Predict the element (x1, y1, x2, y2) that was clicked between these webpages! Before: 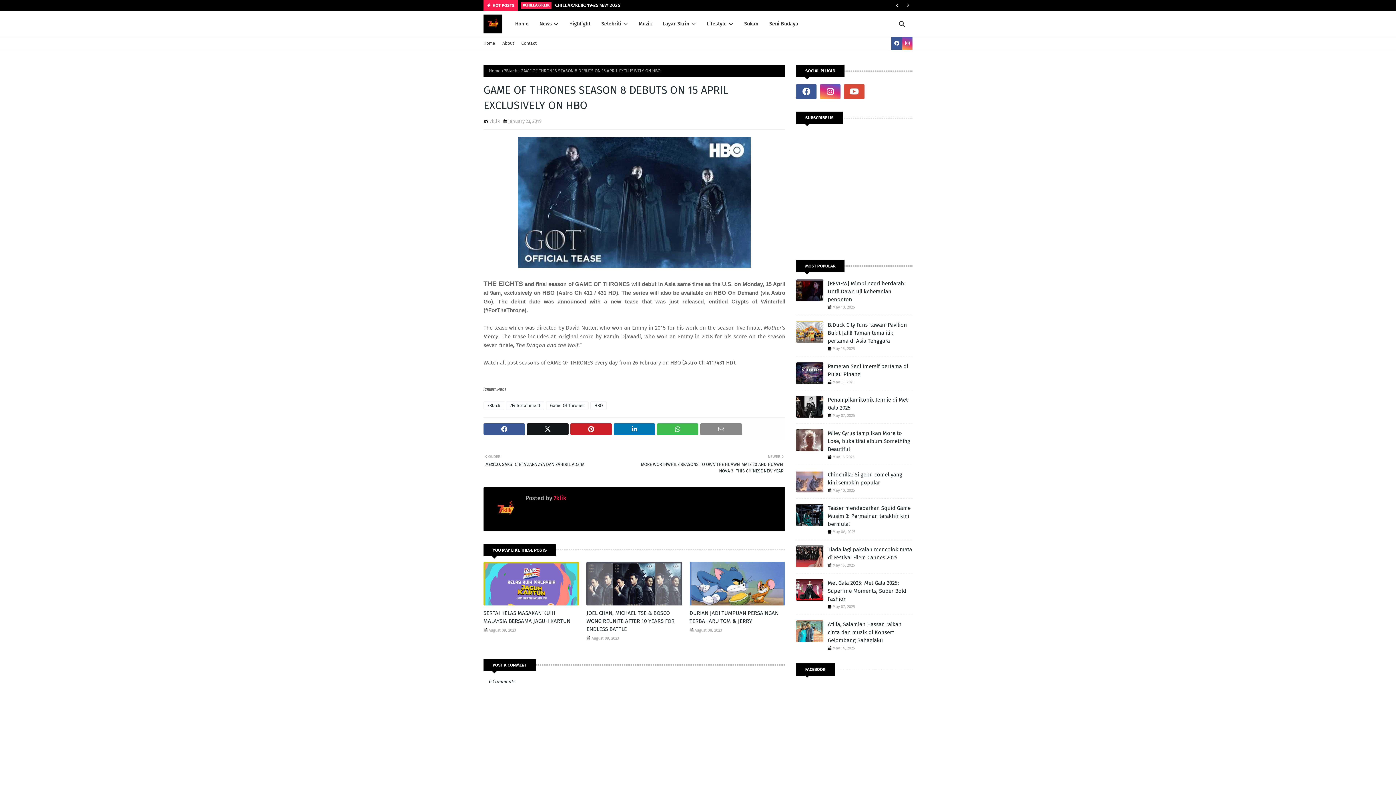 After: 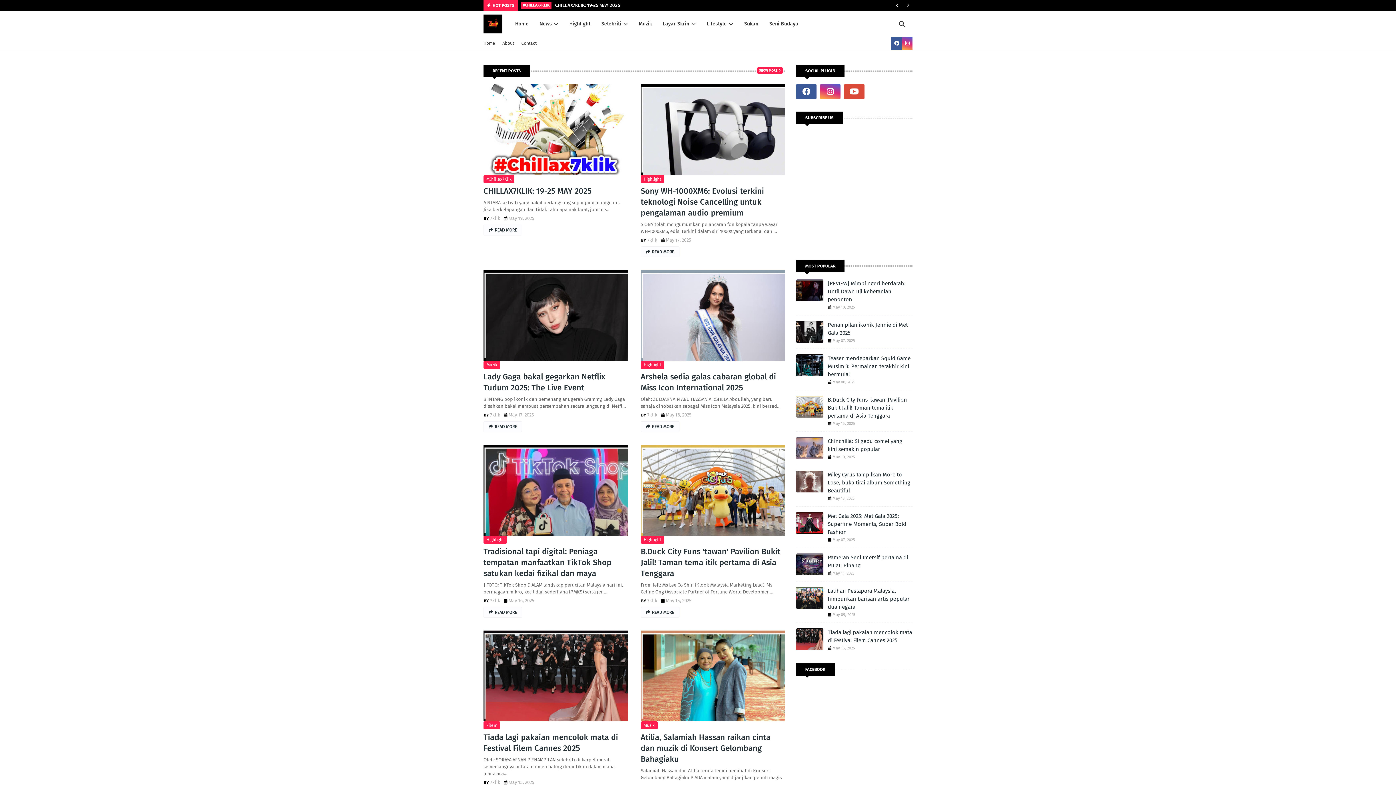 Action: bbox: (509, 11, 534, 36) label: Home